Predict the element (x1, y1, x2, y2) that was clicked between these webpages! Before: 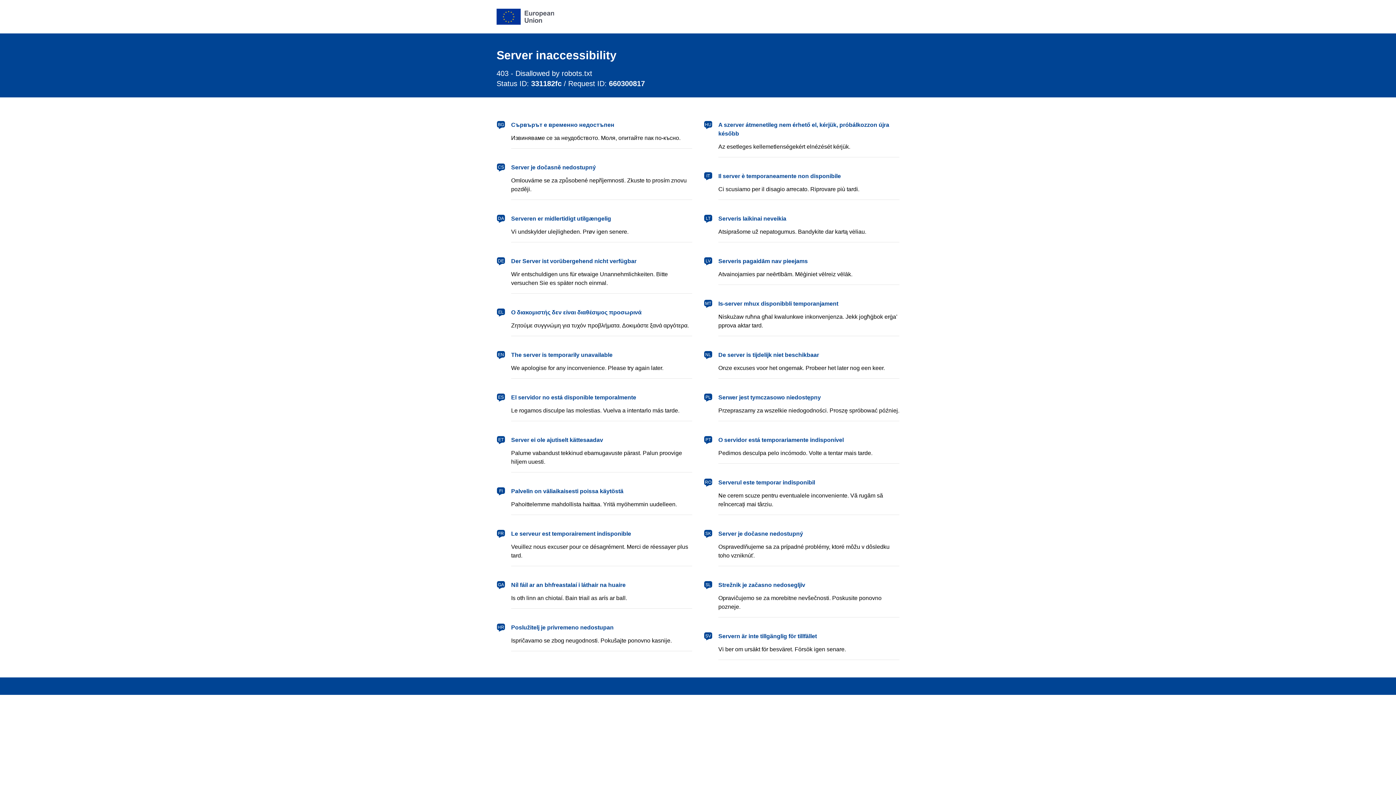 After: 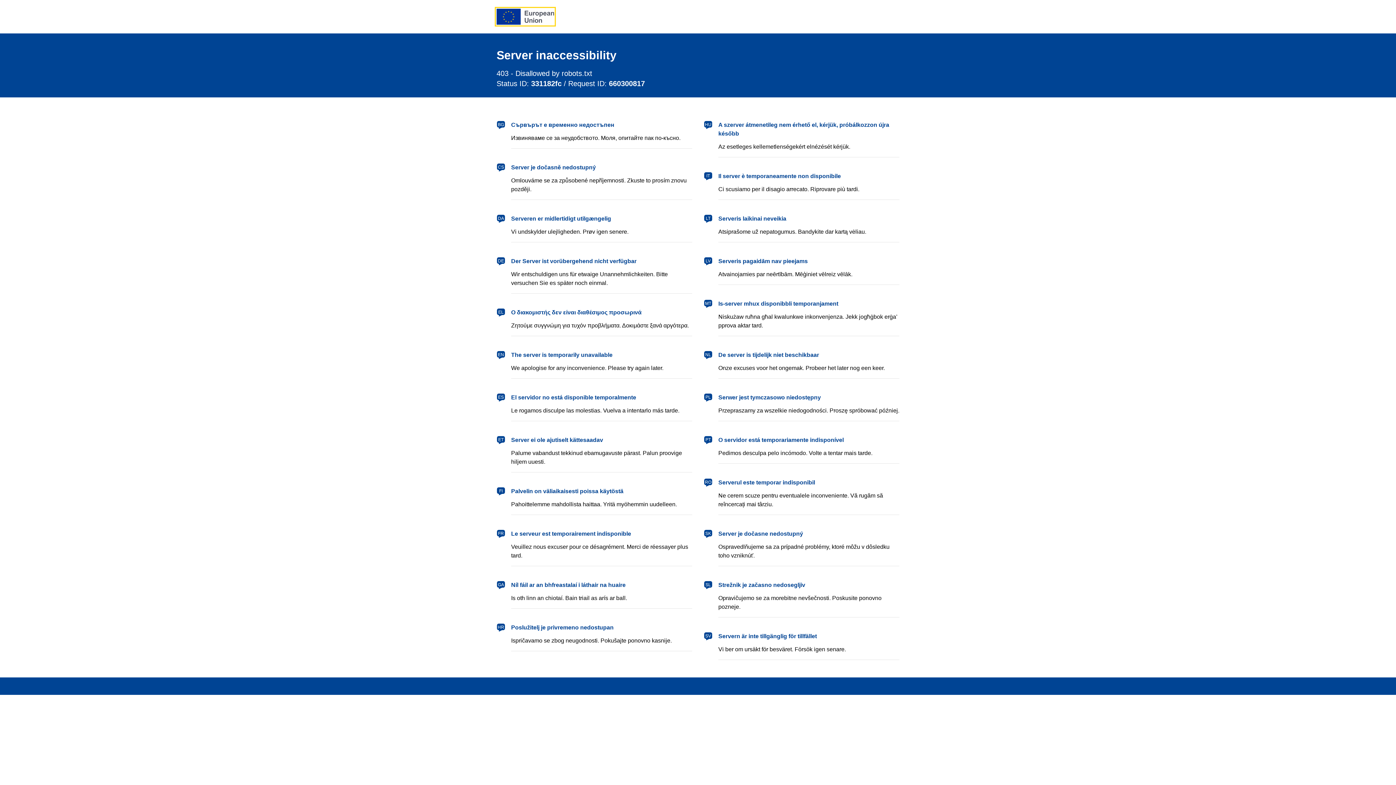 Action: bbox: (496, 8, 554, 24) label: European Union